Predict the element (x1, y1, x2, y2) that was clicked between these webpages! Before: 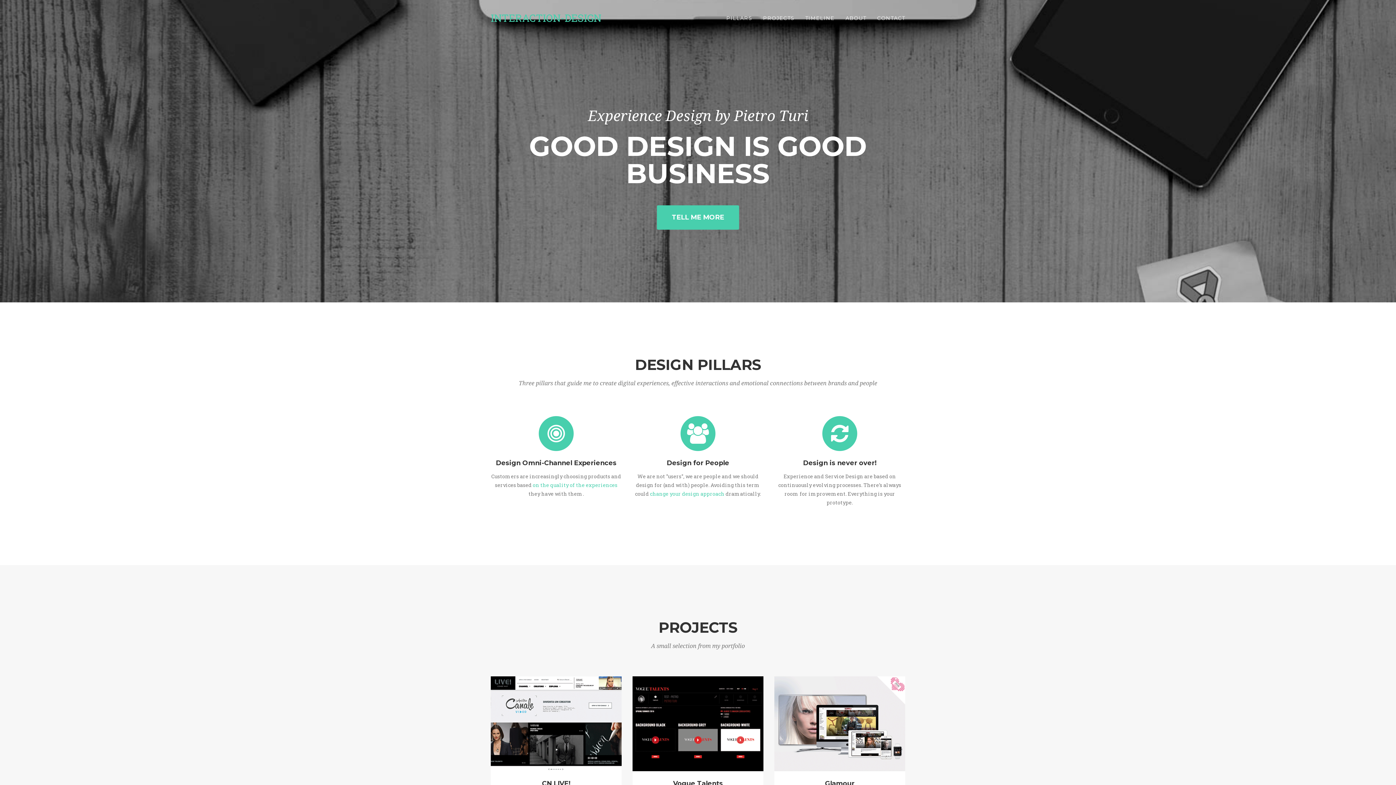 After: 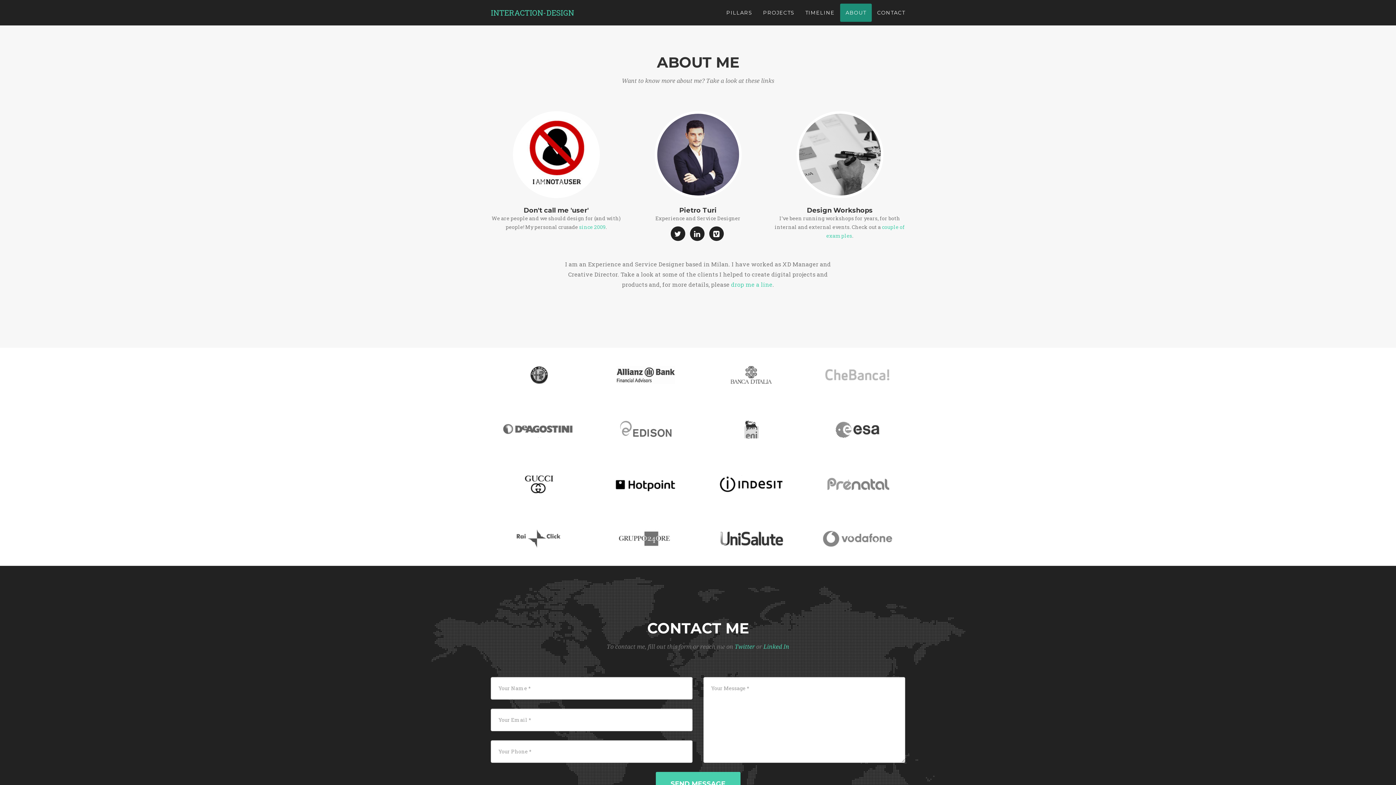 Action: label: ABOUT bbox: (840, 9, 872, 27)